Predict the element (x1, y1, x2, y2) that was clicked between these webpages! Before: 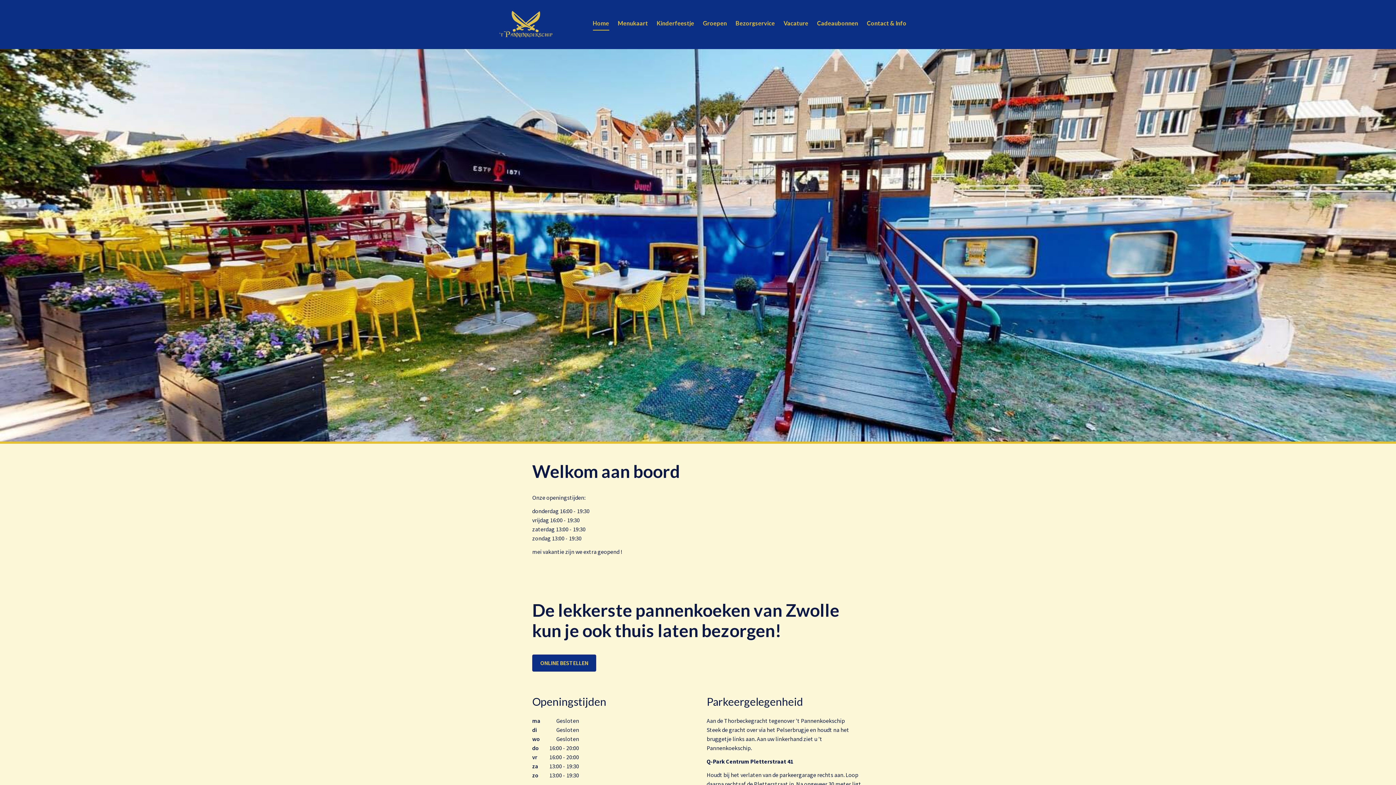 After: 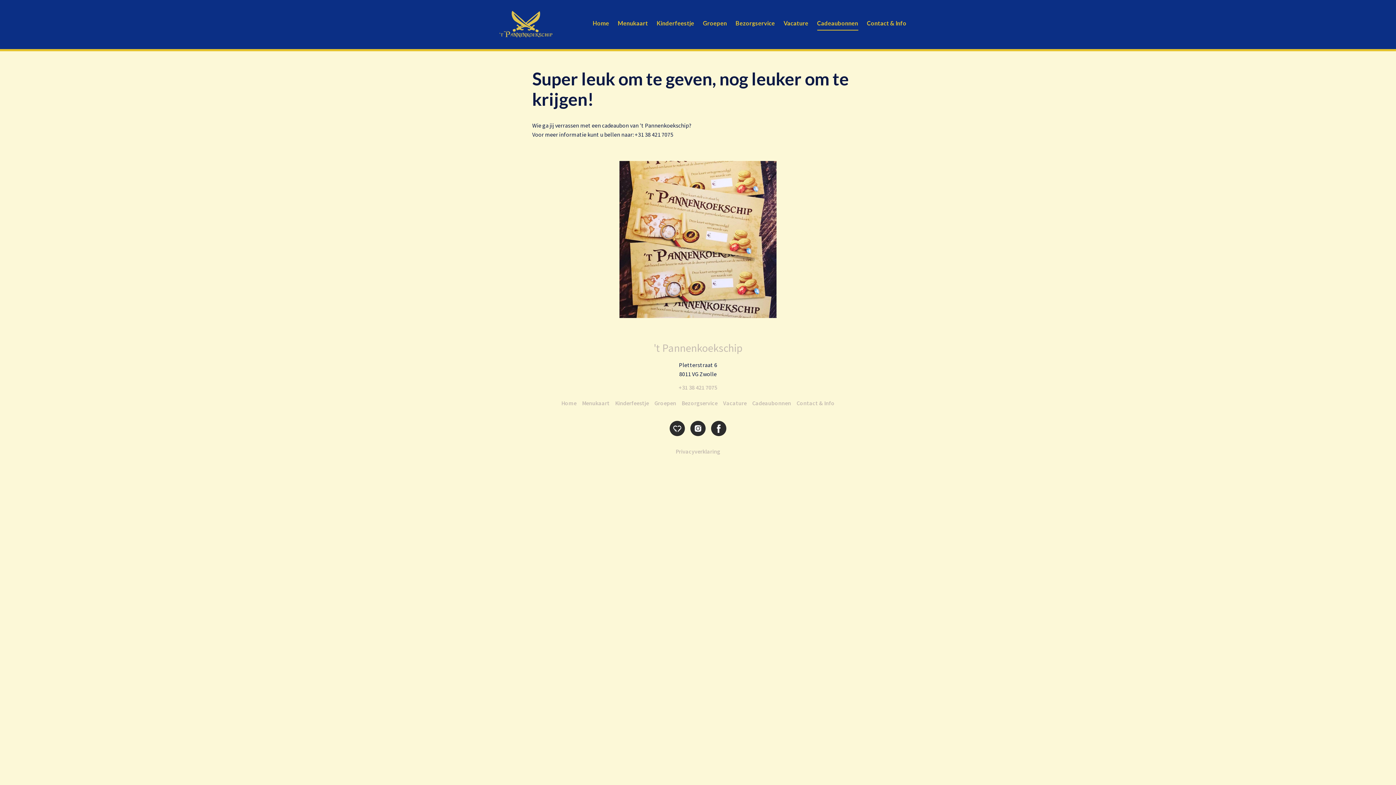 Action: bbox: (817, 18, 858, 30) label: Cadeaubonnen